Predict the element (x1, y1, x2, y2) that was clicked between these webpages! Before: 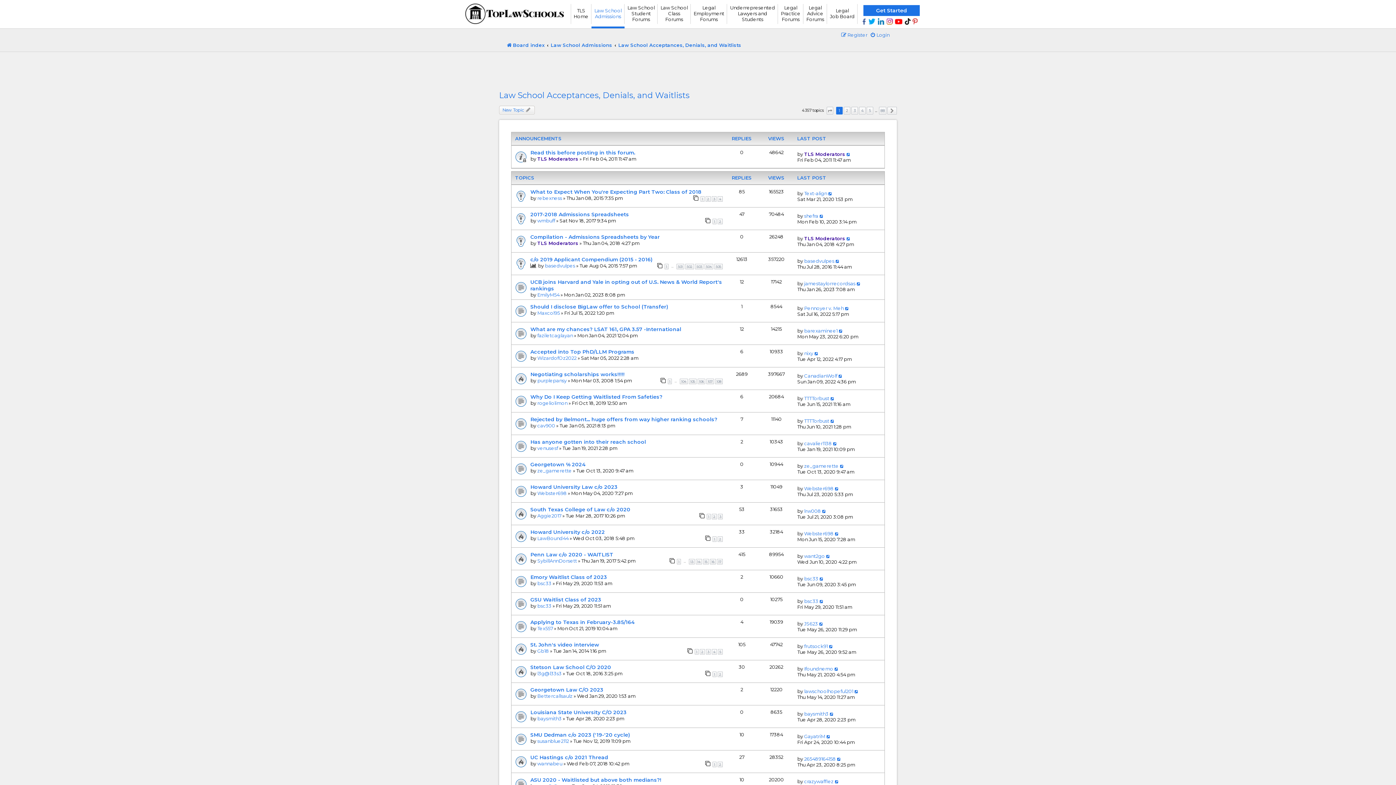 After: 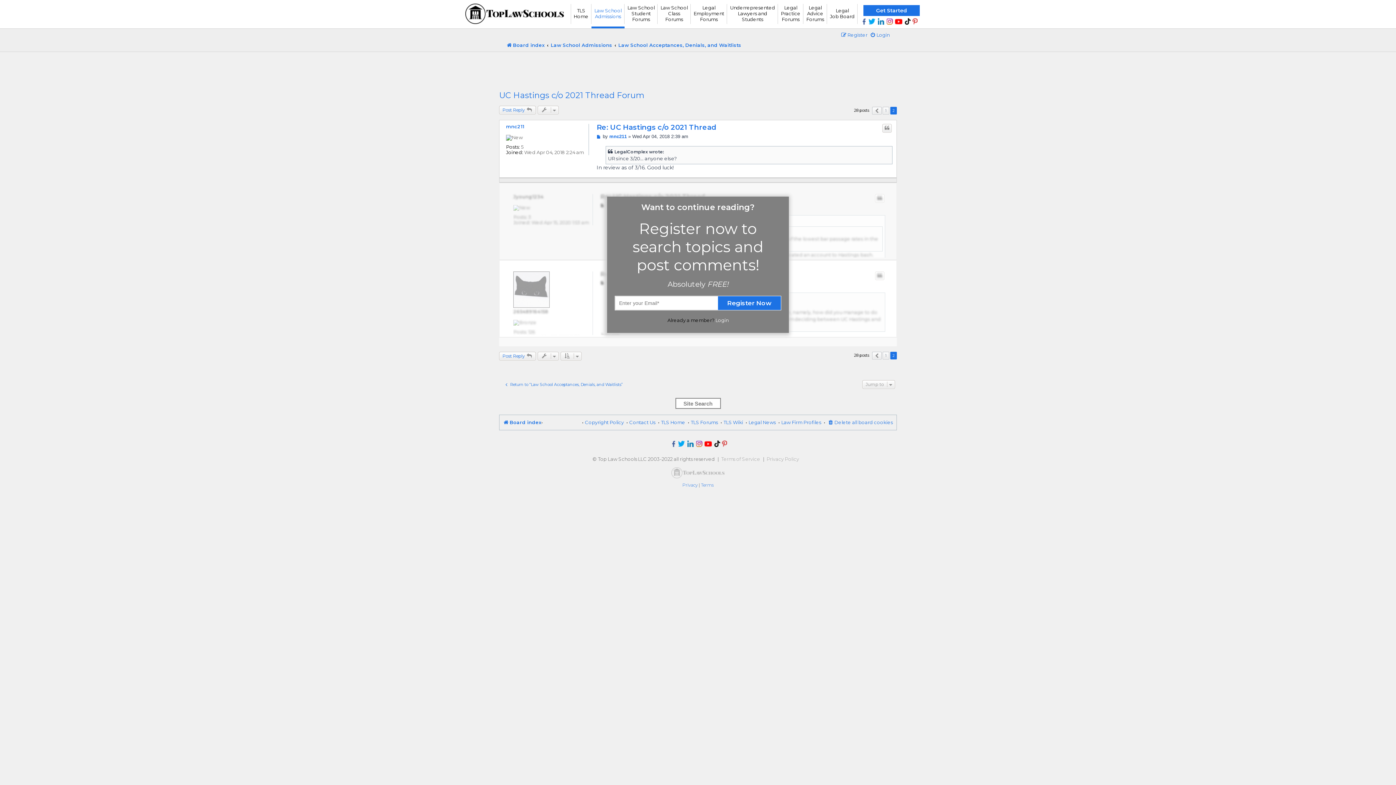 Action: bbox: (717, 762, 722, 767) label: 2